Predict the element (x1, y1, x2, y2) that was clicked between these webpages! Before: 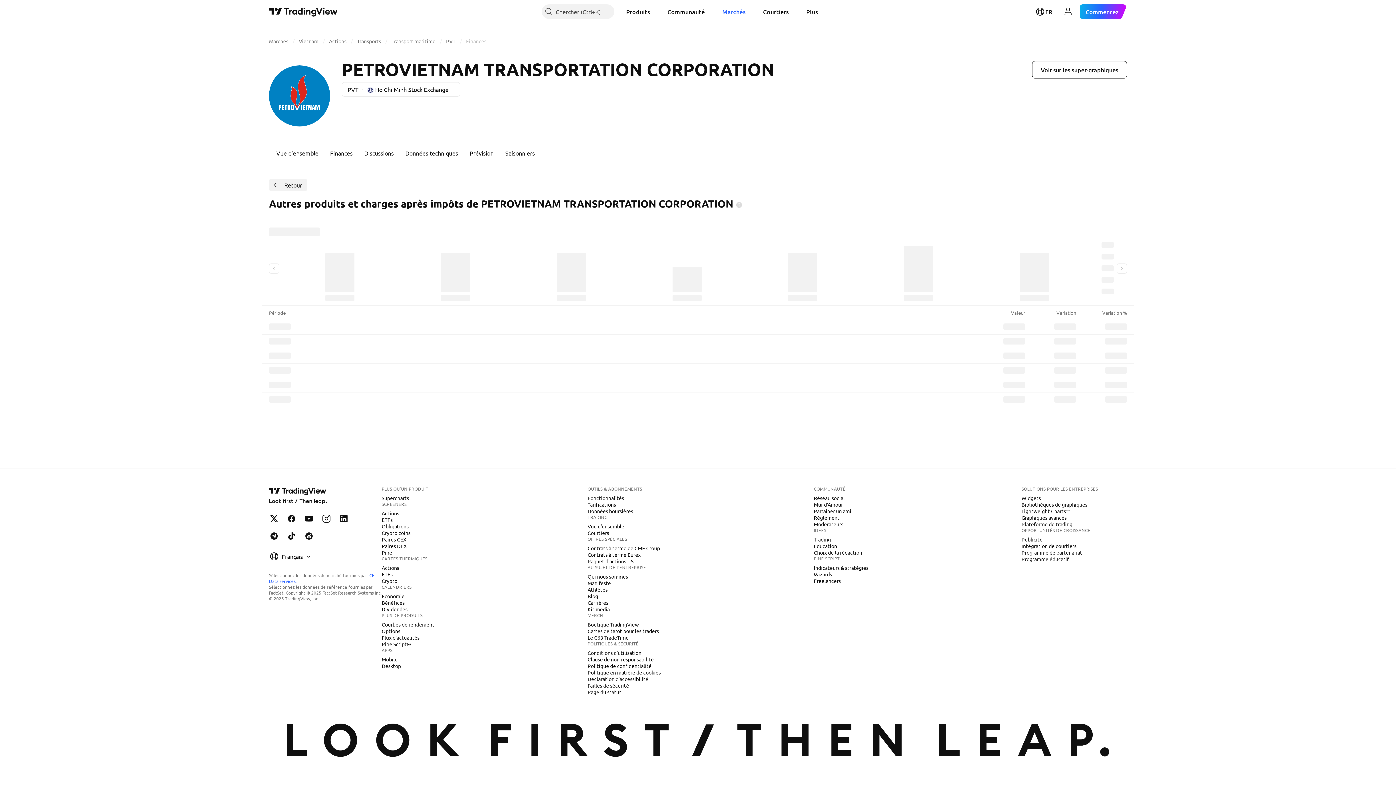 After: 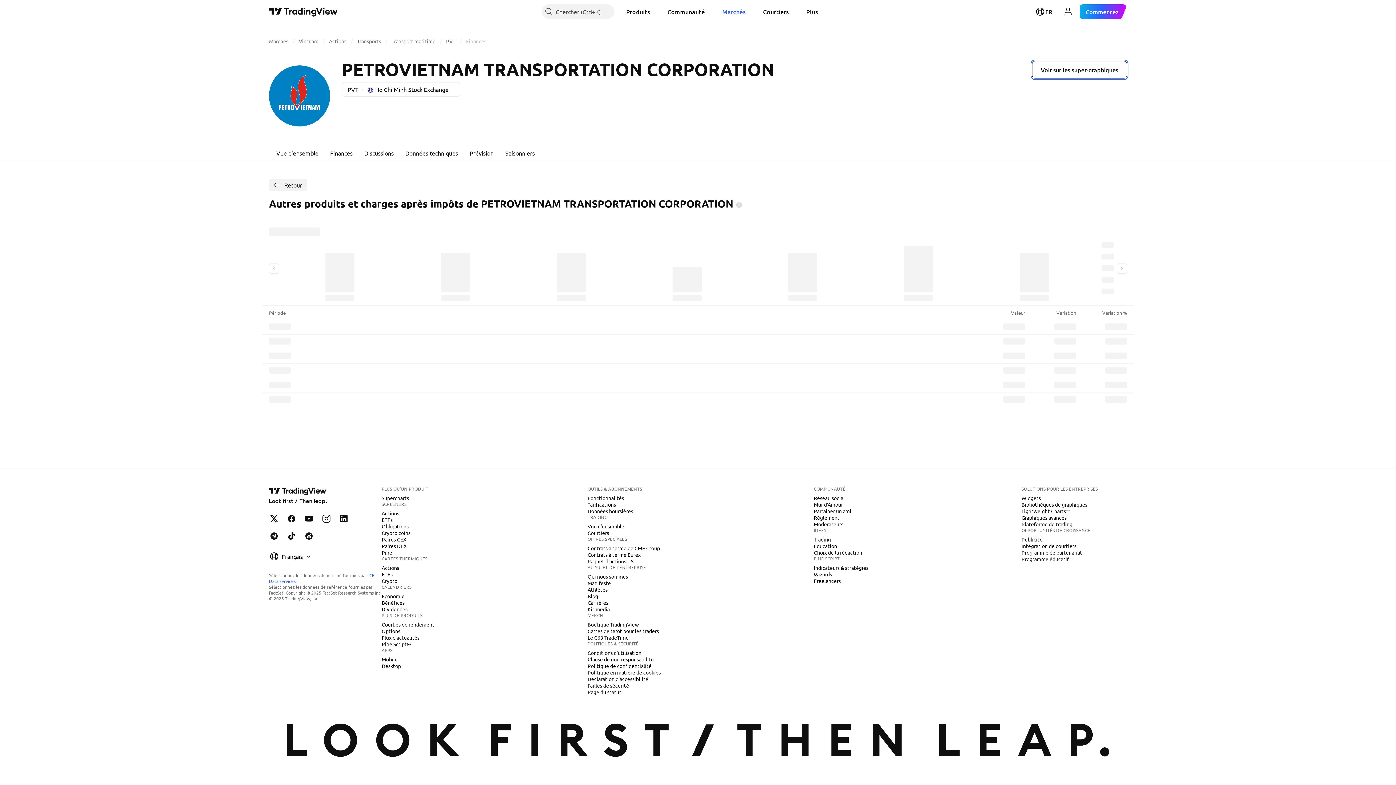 Action: label: Voir sur les super-graphiques bbox: (1032, 61, 1127, 78)